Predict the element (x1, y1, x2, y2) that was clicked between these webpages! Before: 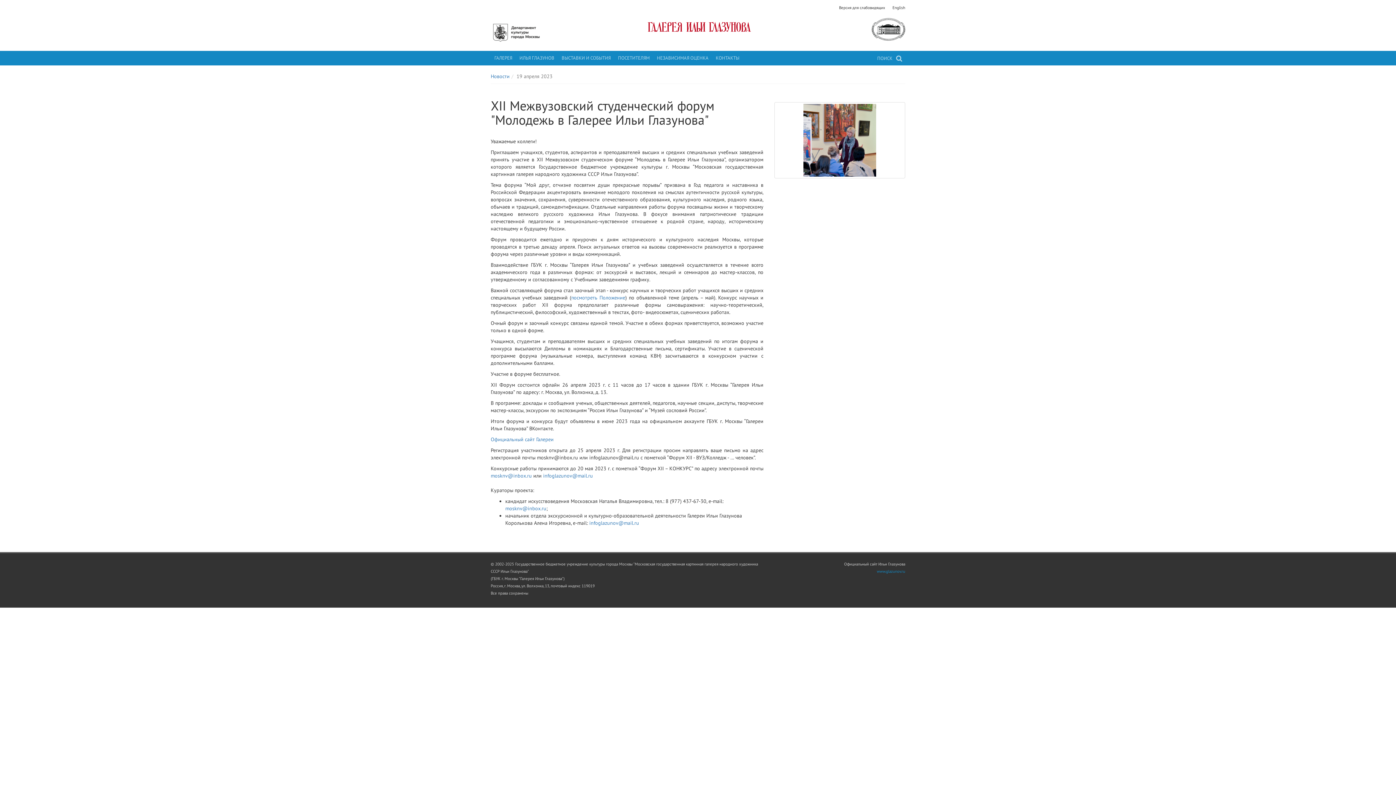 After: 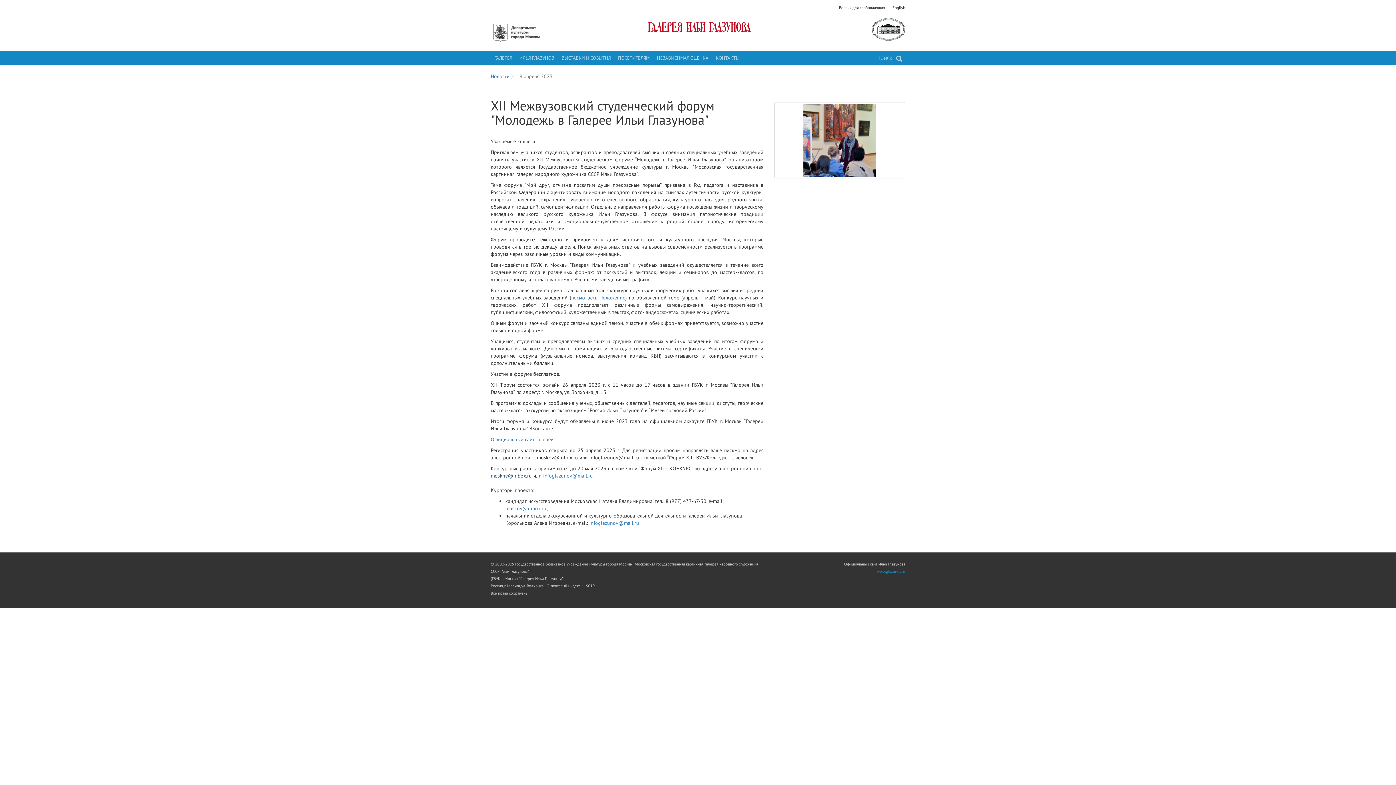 Action: bbox: (490, 472, 532, 479) label: mosknv@inbox.ru